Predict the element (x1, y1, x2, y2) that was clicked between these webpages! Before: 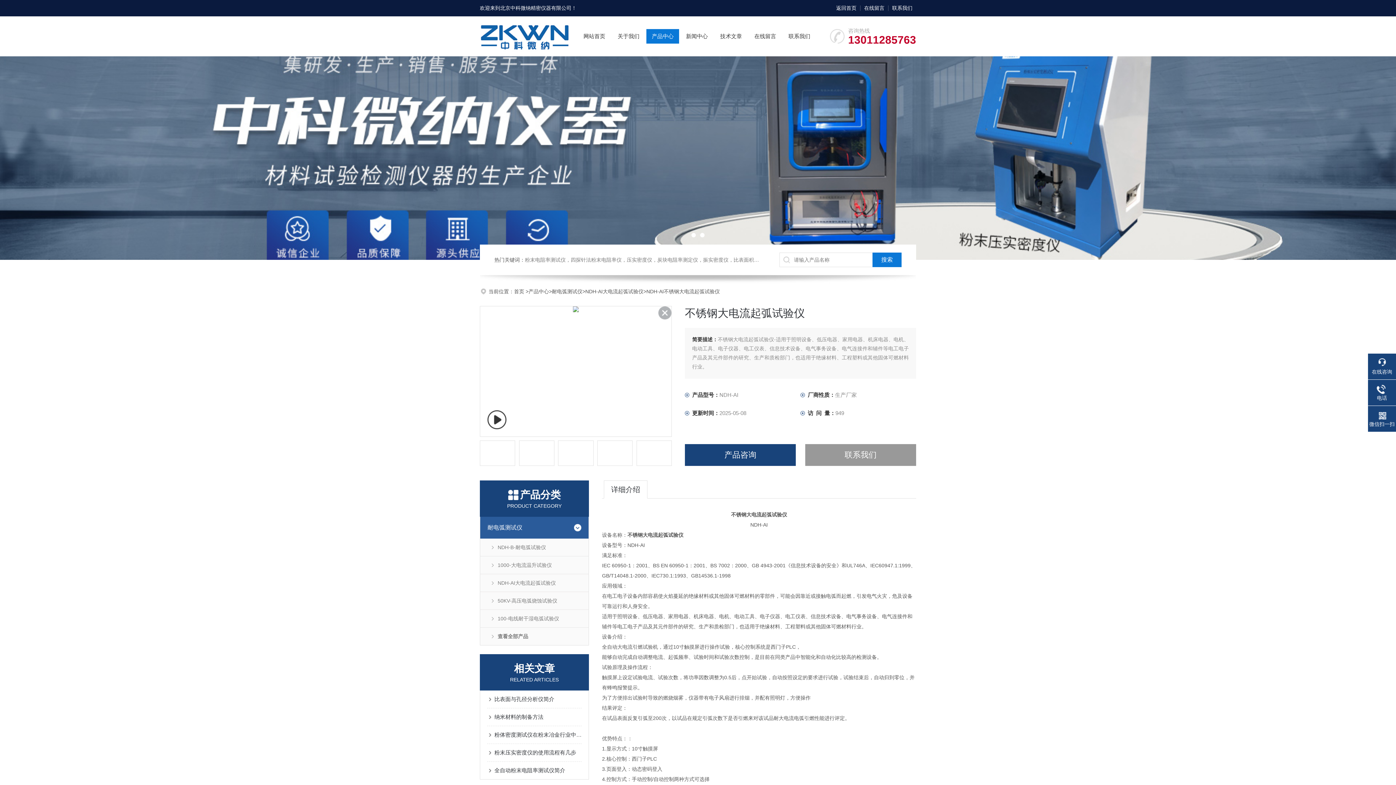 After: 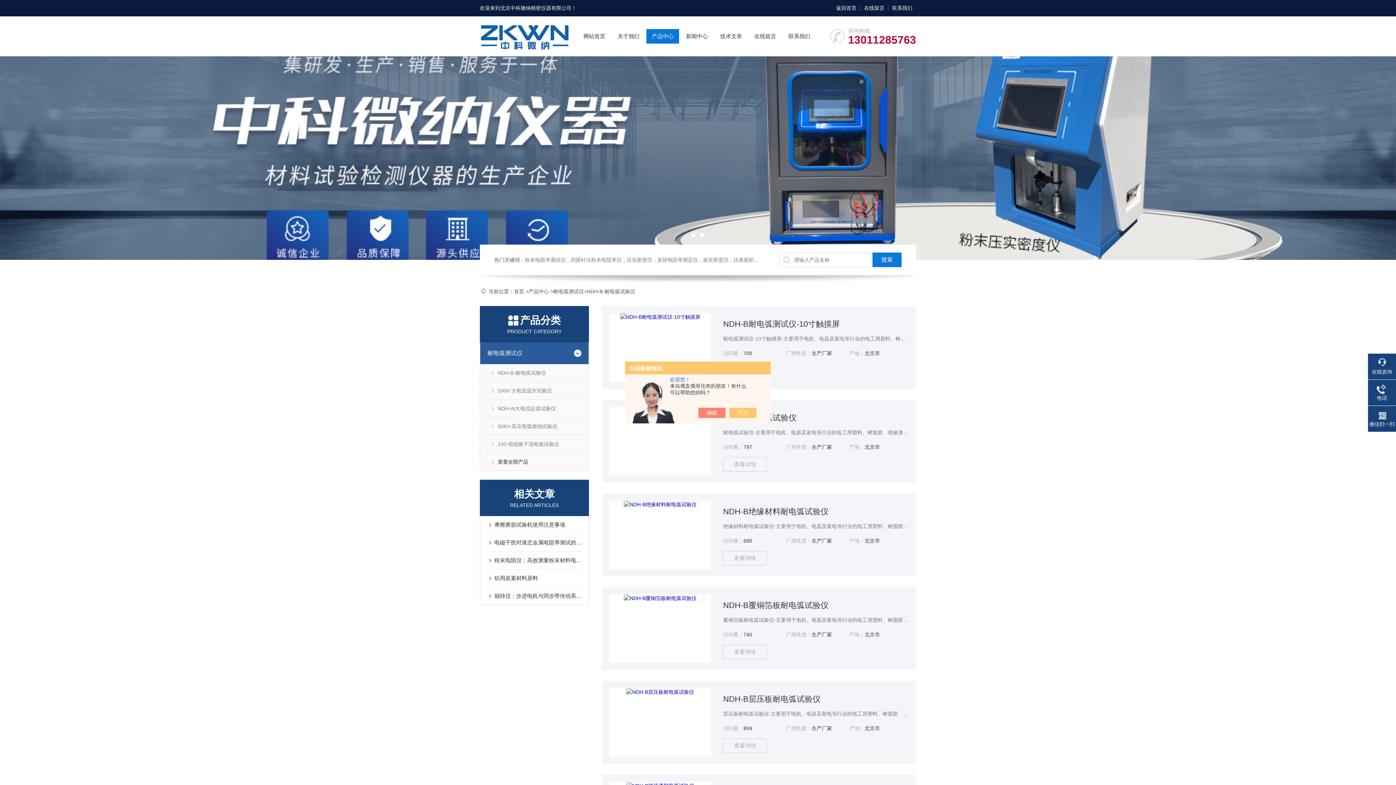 Action: bbox: (480, 538, 588, 556) label: NDH-B-耐电弧试验仪